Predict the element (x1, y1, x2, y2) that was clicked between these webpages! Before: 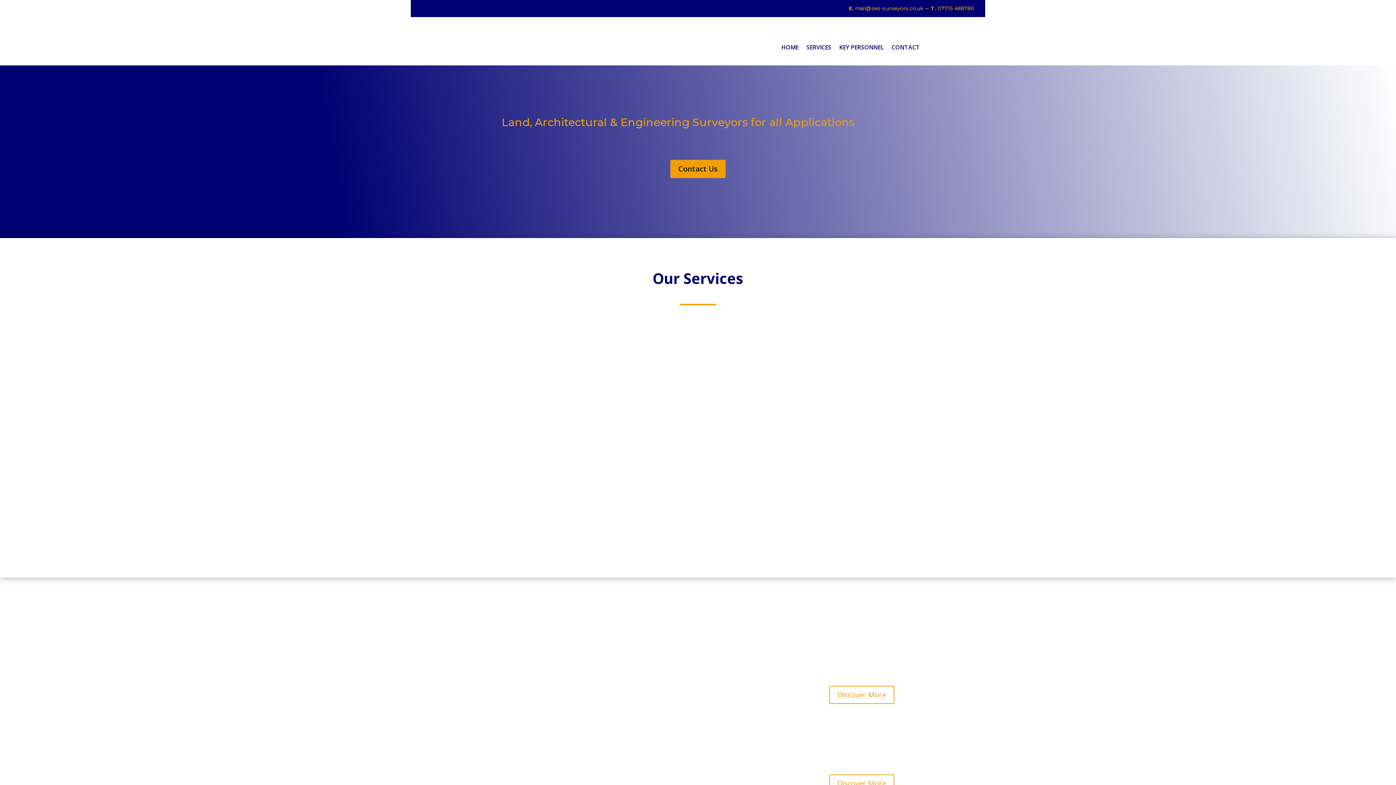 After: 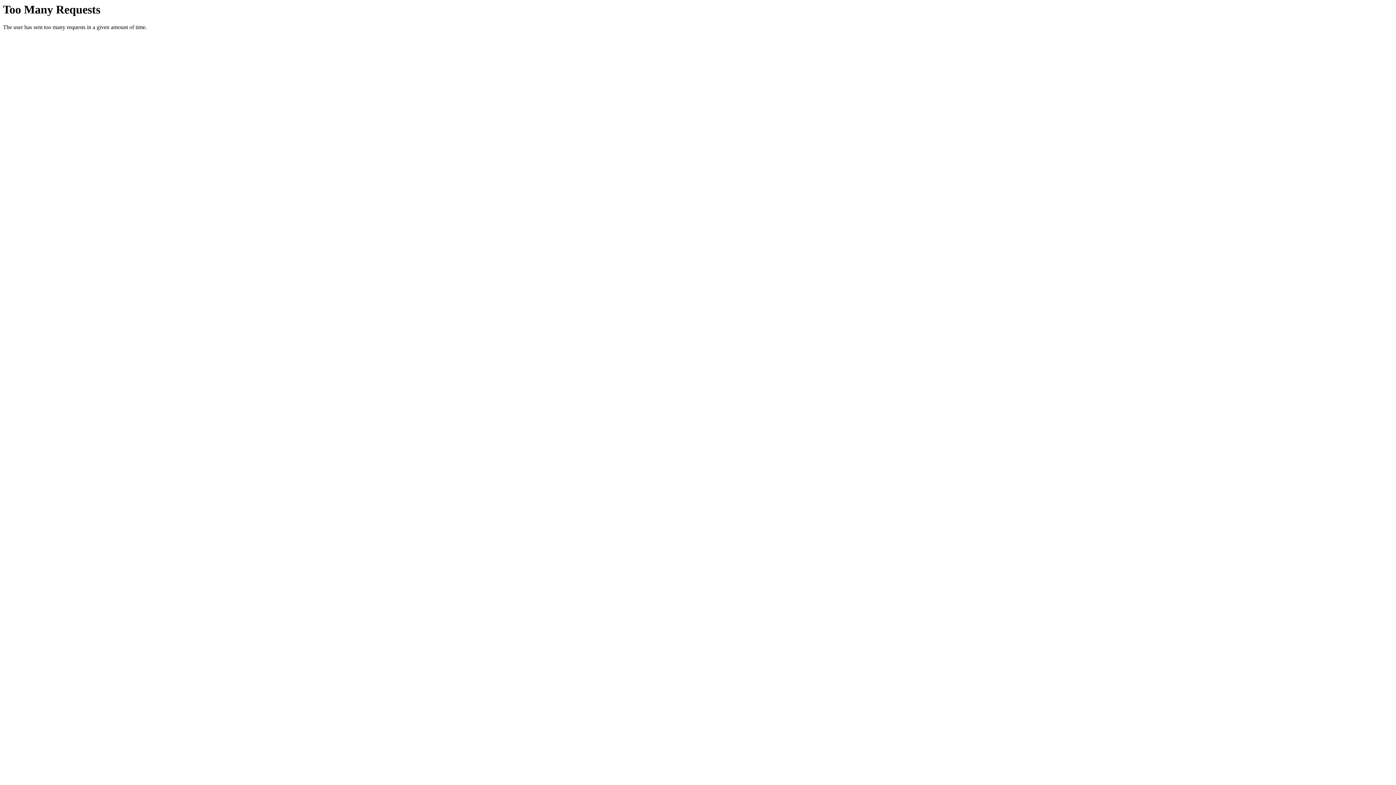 Action: bbox: (800, 367, 857, 375) label: Engineering Survey